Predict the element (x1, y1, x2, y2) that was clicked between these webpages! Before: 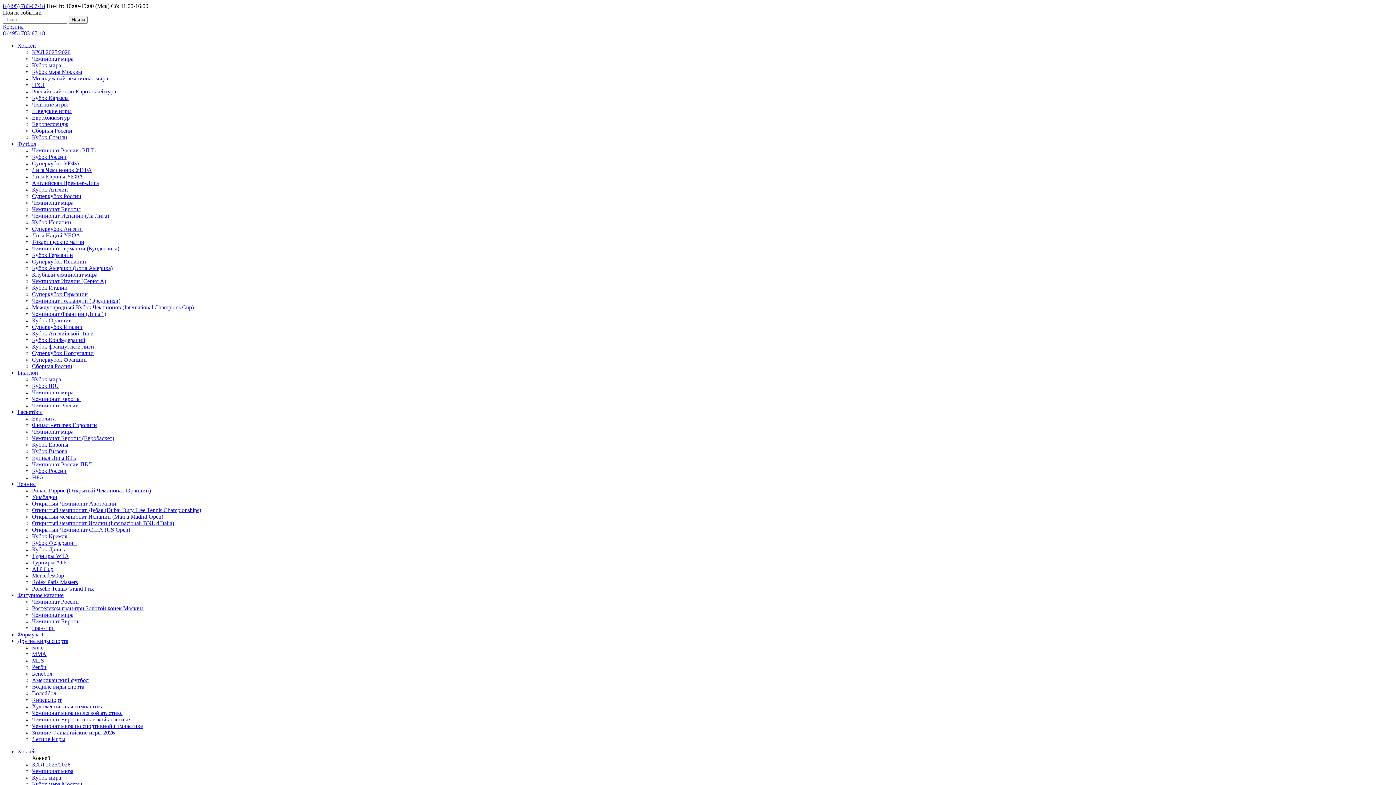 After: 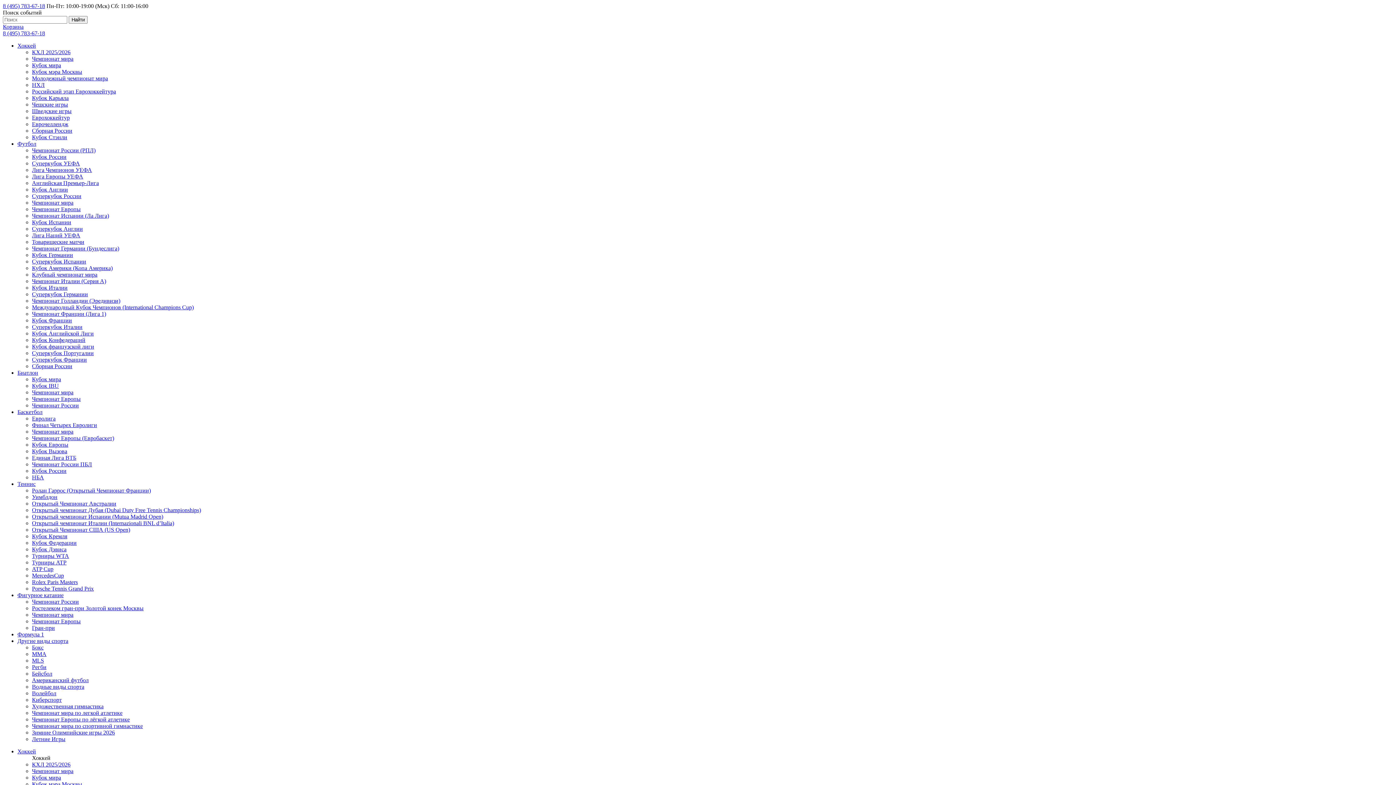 Action: label: Чемпионат Италии (Серия А) bbox: (32, 278, 106, 284)